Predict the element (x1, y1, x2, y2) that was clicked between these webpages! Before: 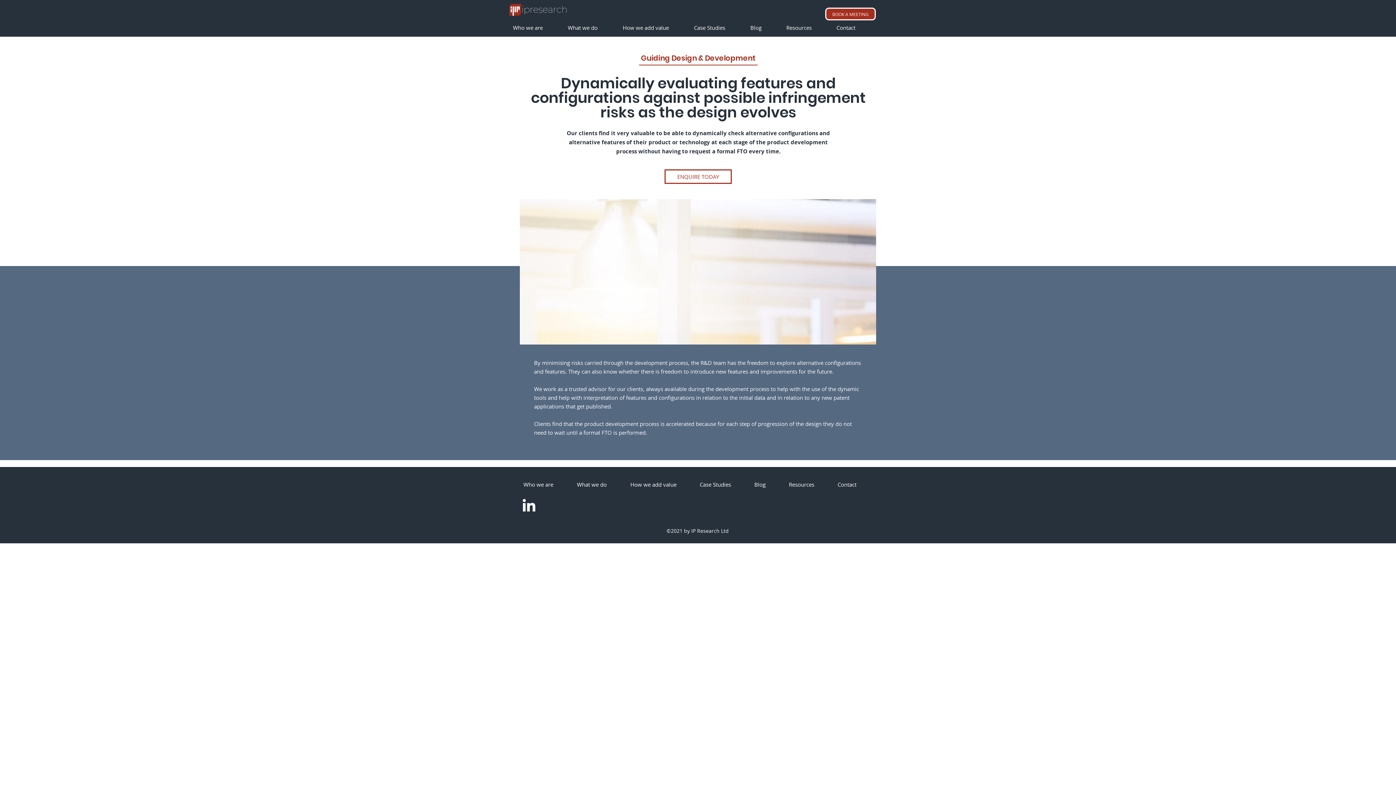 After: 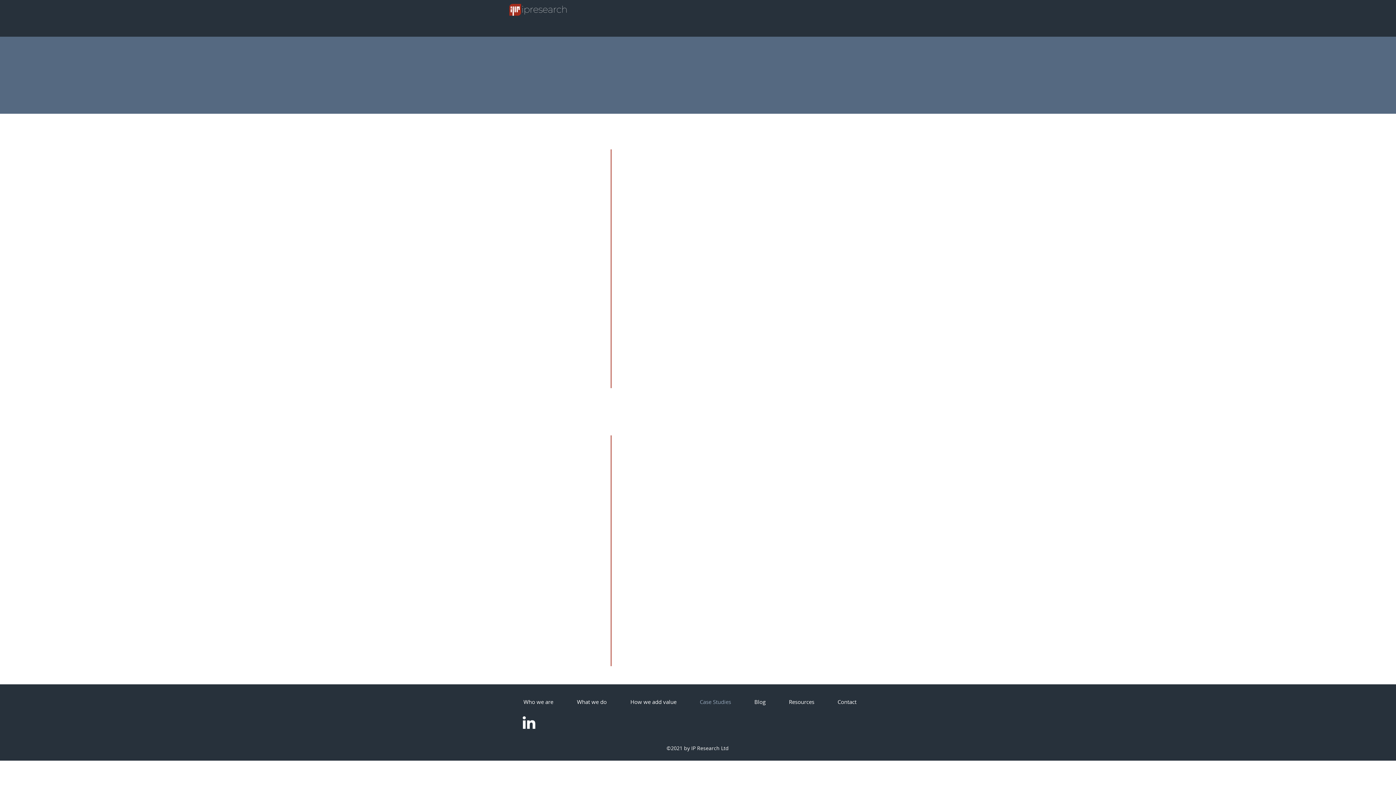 Action: bbox: (690, 22, 746, 33) label: Case Studies